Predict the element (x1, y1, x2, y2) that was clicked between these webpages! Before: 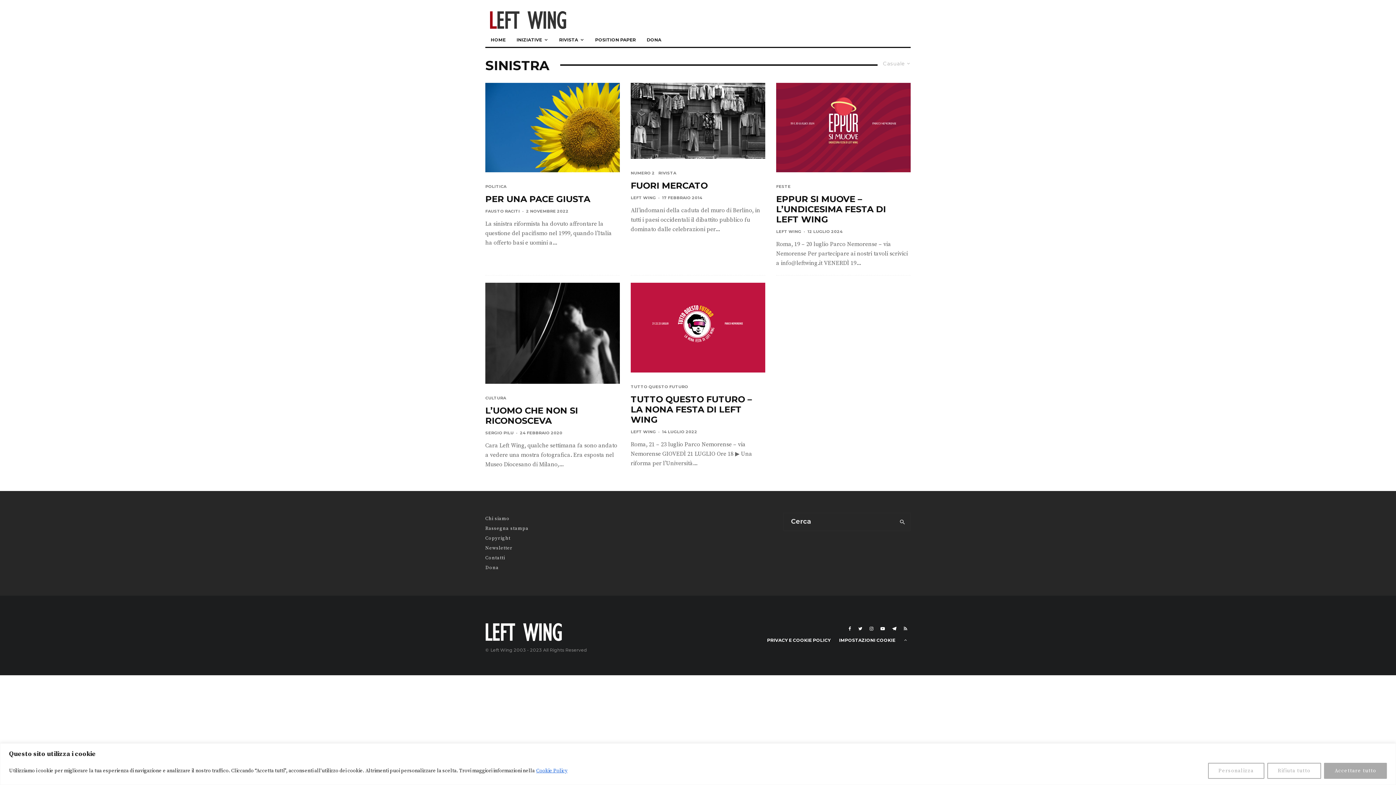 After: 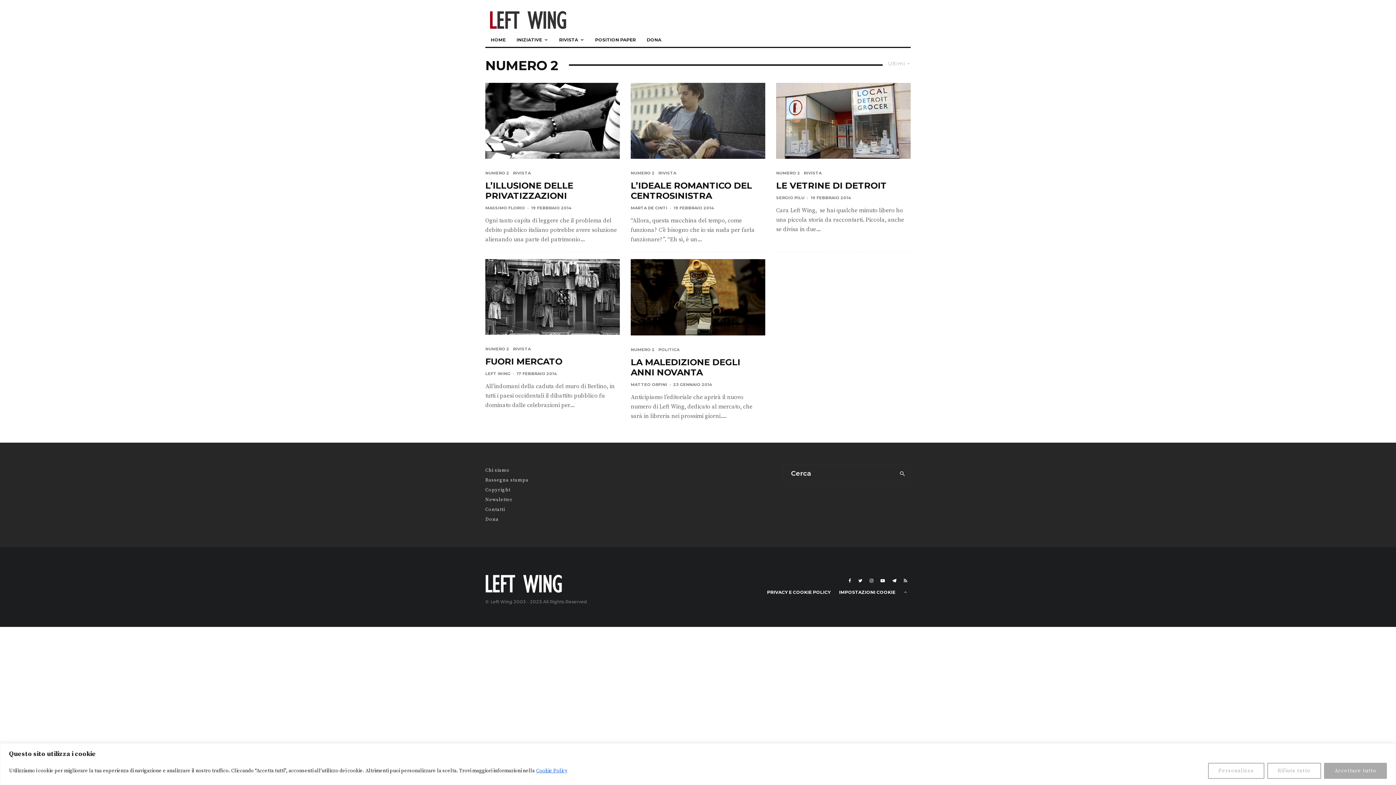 Action: label: NUMERO 2 bbox: (630, 169, 654, 176)